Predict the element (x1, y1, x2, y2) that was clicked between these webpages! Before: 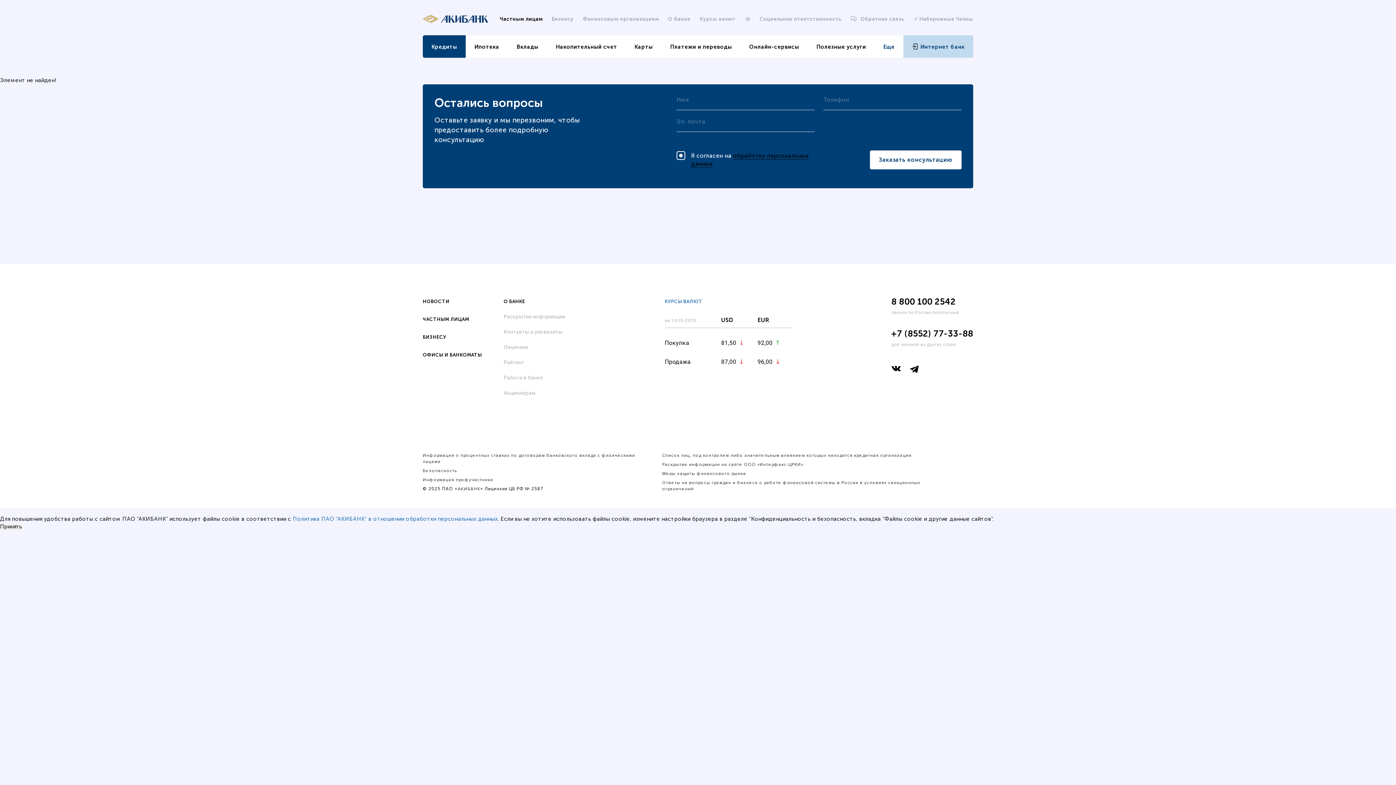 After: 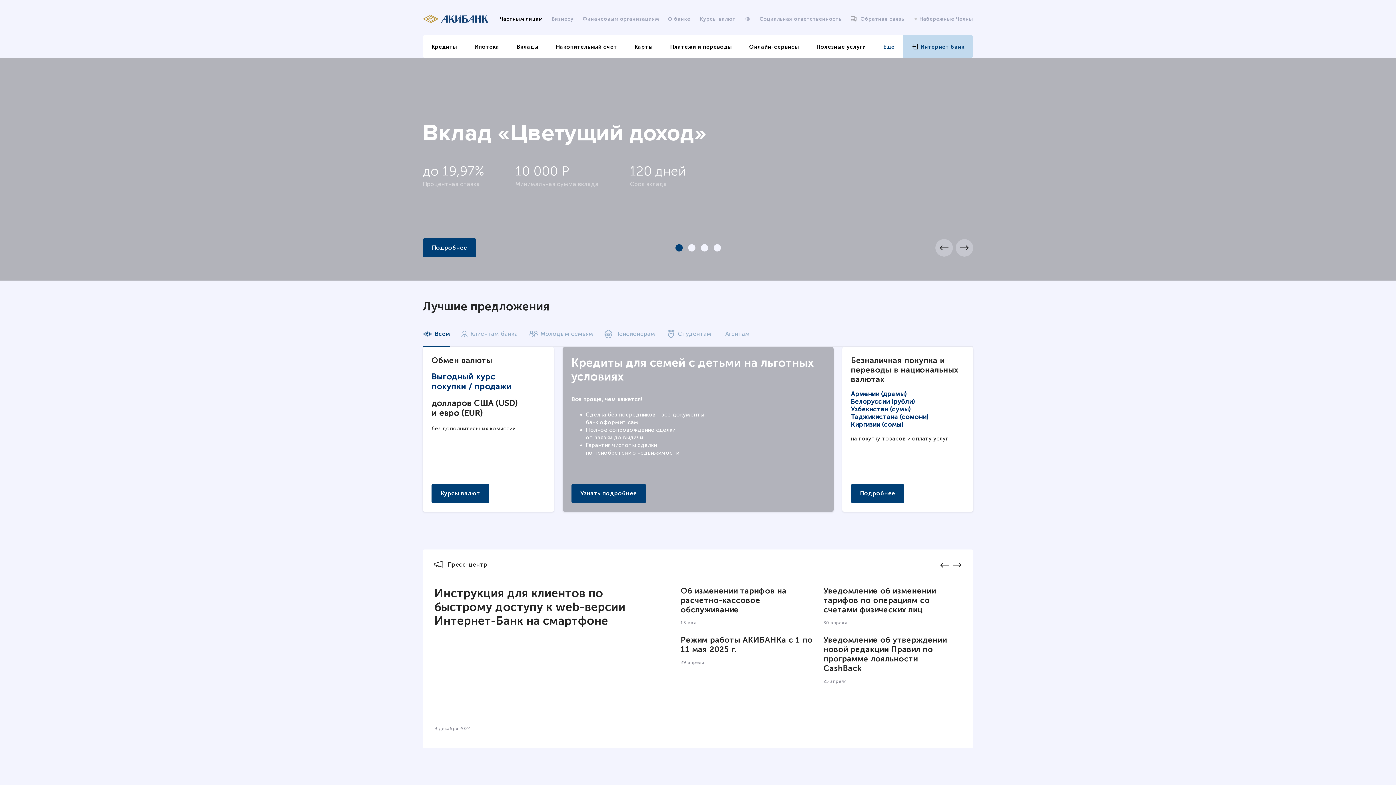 Action: bbox: (457, 486, 480, 492) label: АКИБАНК